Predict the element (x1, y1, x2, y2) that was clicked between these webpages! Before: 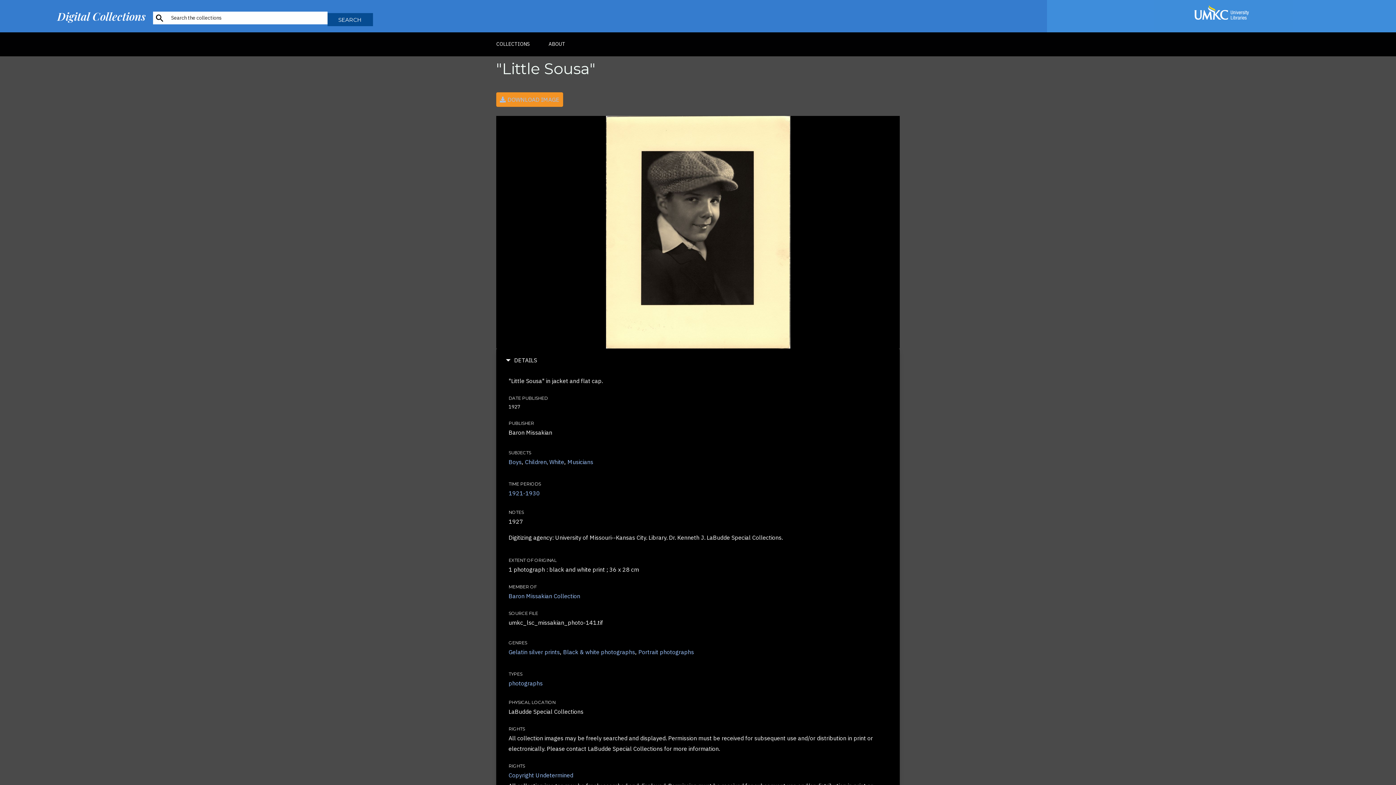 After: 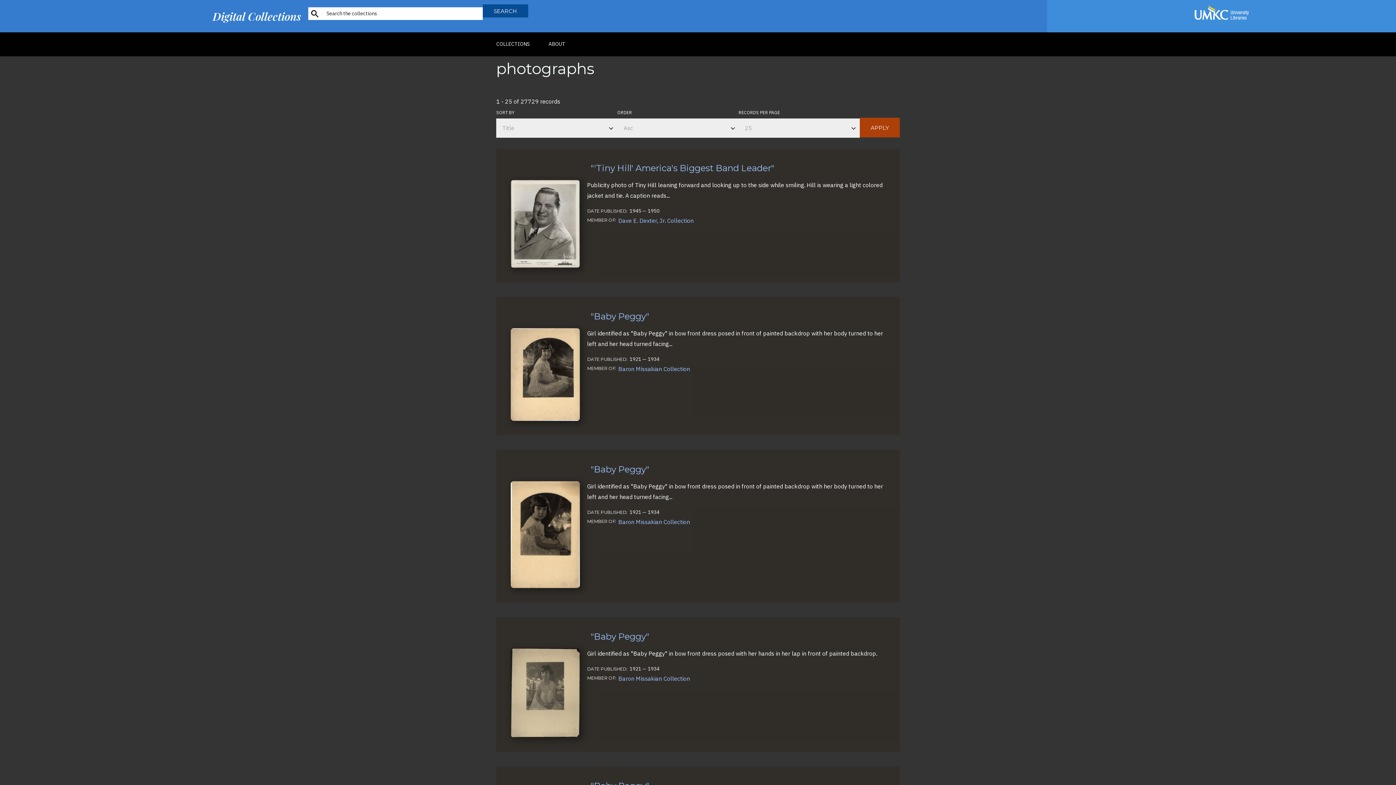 Action: label: photographs bbox: (508, 678, 542, 689)